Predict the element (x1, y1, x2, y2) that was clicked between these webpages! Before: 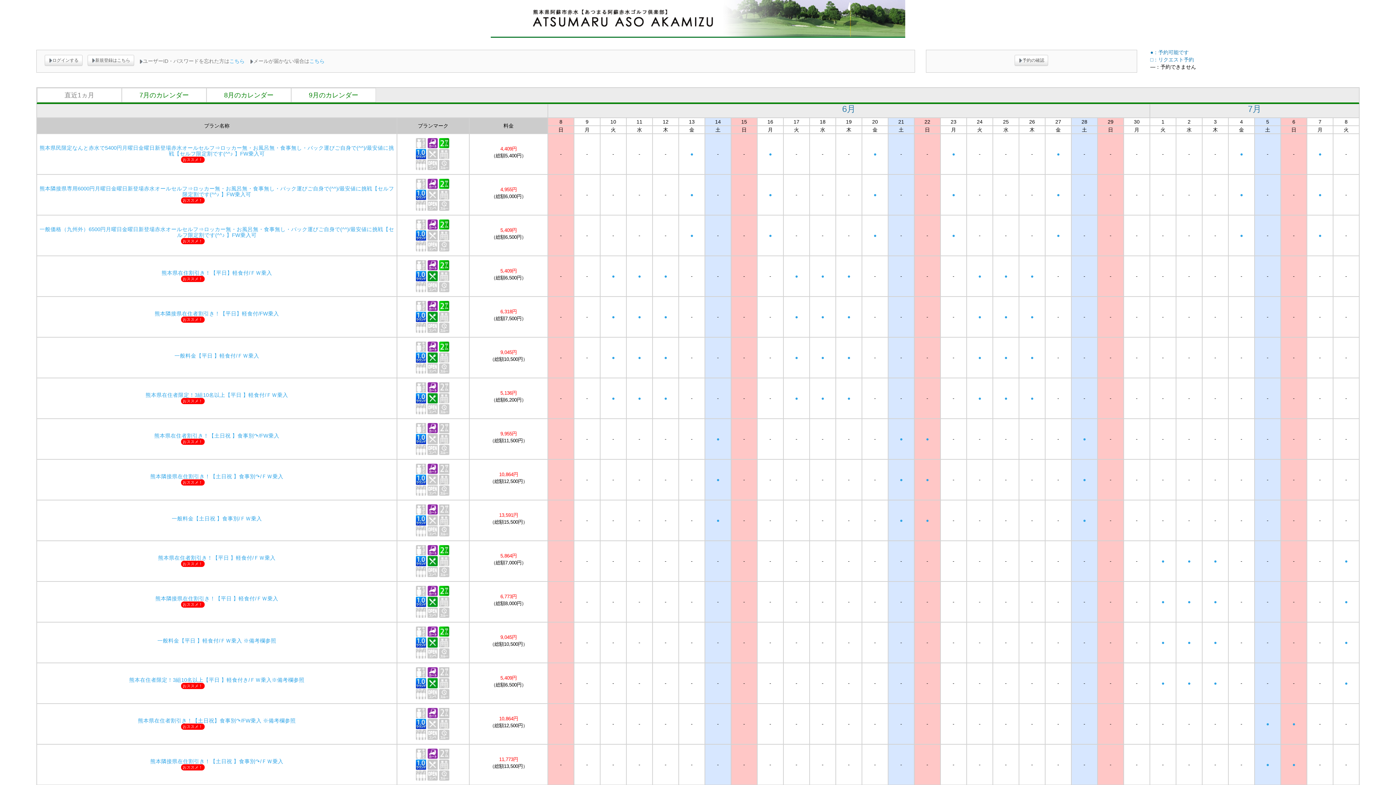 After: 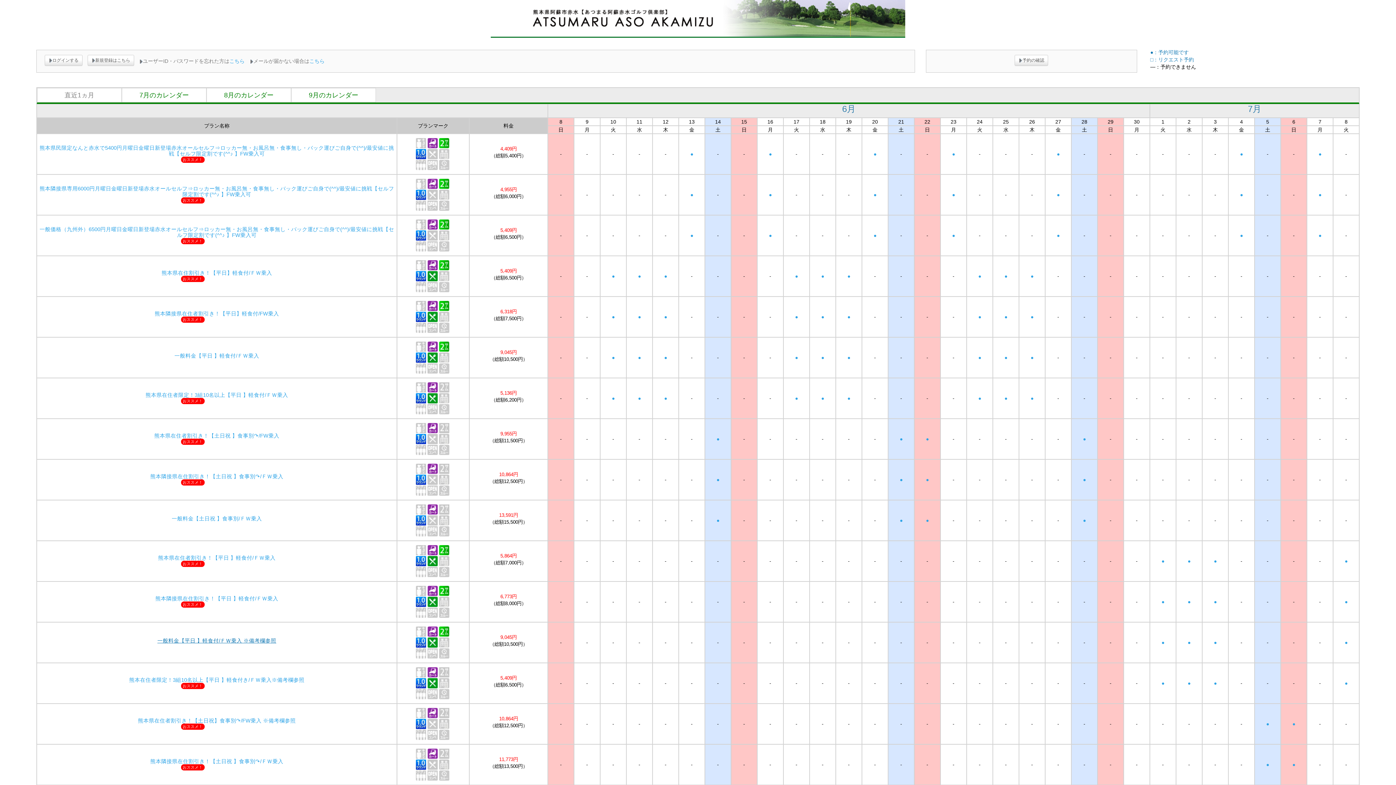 Action: label: 一般料金【平日 】軽食付/ＦＷ乗入 ※備考欄参照 bbox: (157, 638, 276, 644)